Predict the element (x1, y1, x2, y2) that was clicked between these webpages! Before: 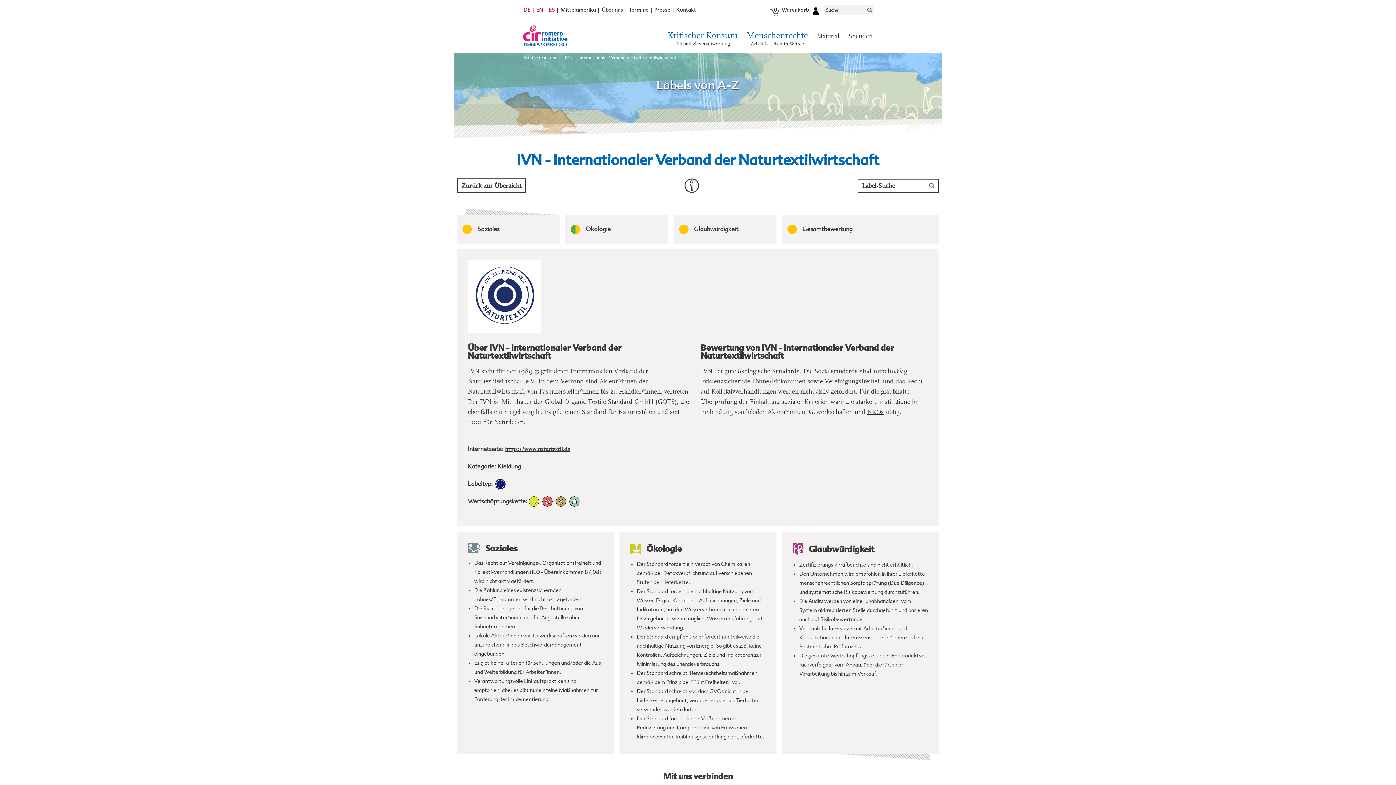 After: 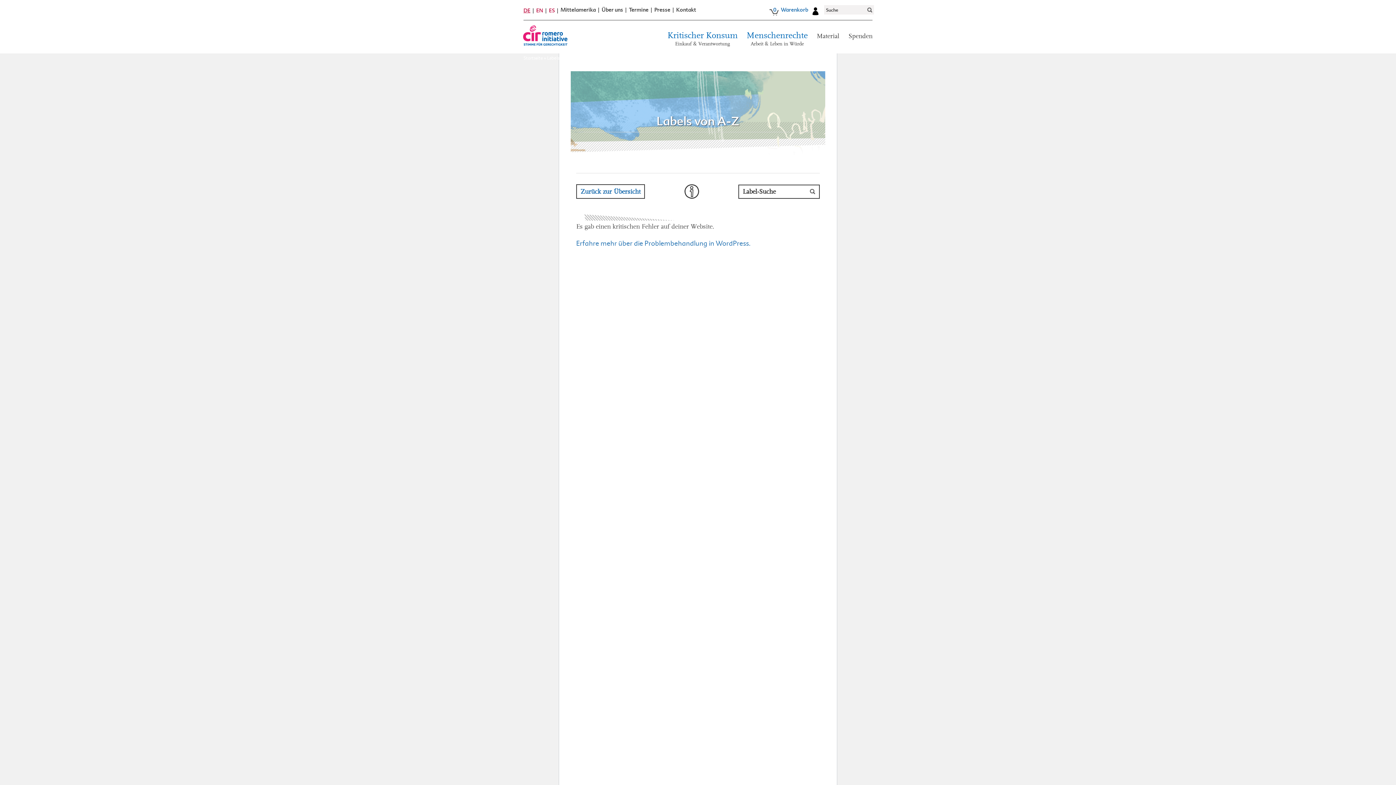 Action: bbox: (547, 55, 560, 60) label: Labels